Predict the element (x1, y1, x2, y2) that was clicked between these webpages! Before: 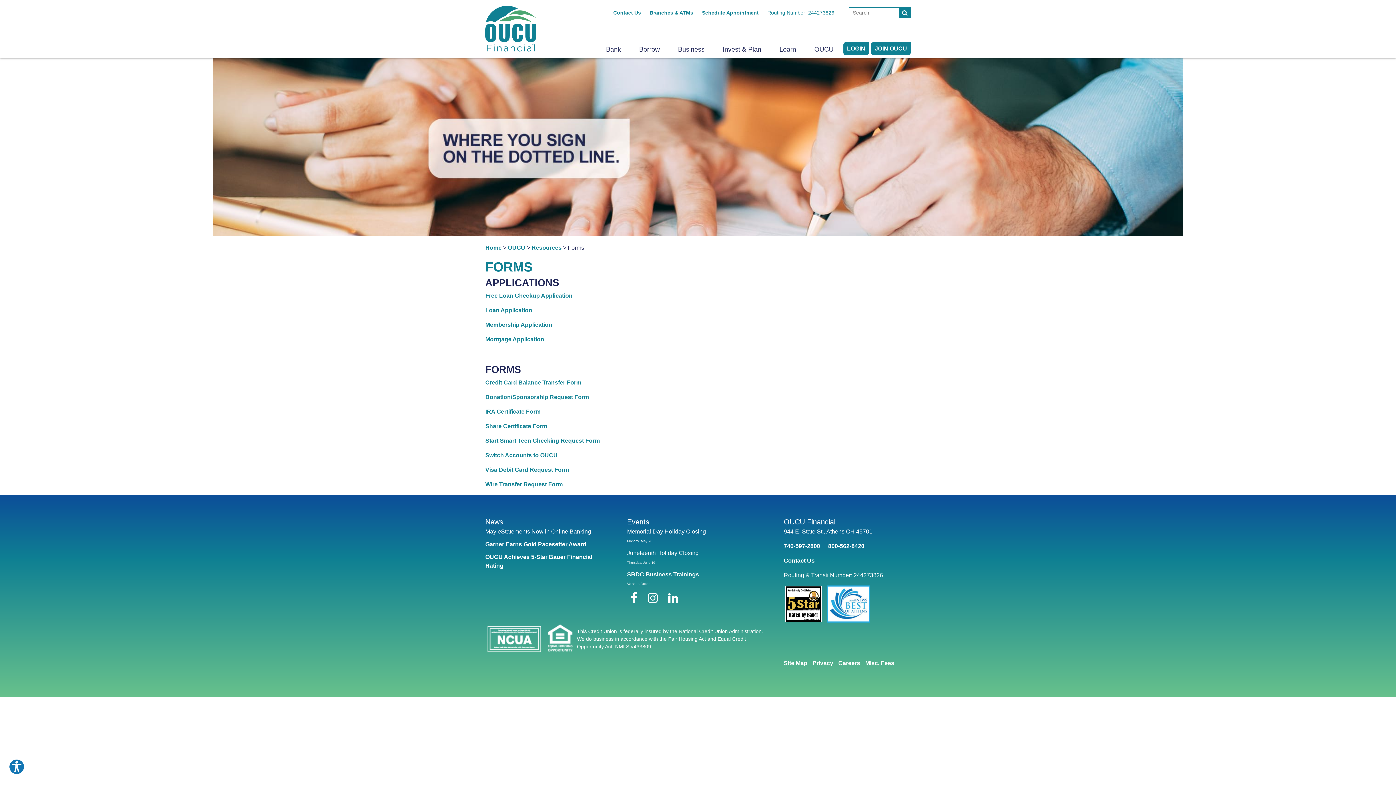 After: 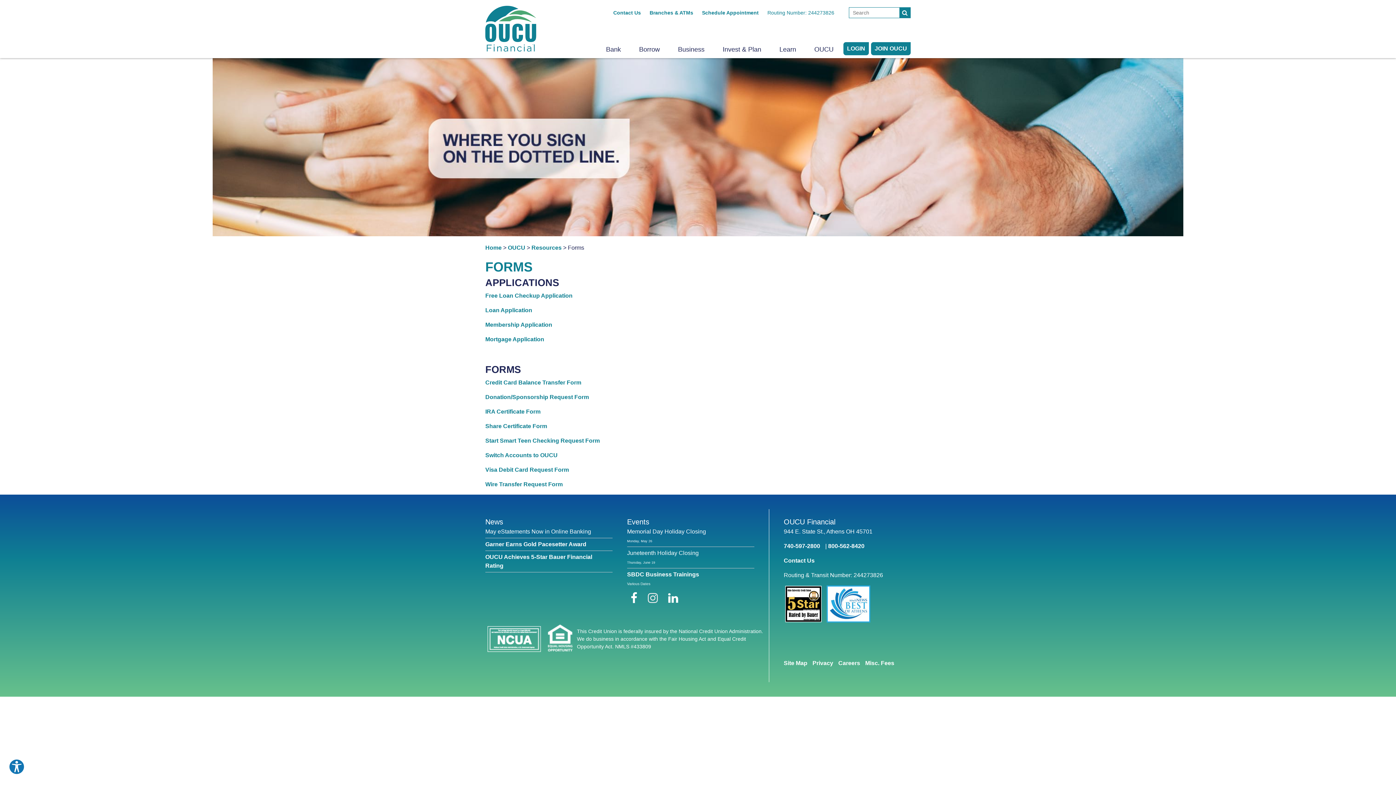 Action: bbox: (648, 592, 661, 605) label: Instagram